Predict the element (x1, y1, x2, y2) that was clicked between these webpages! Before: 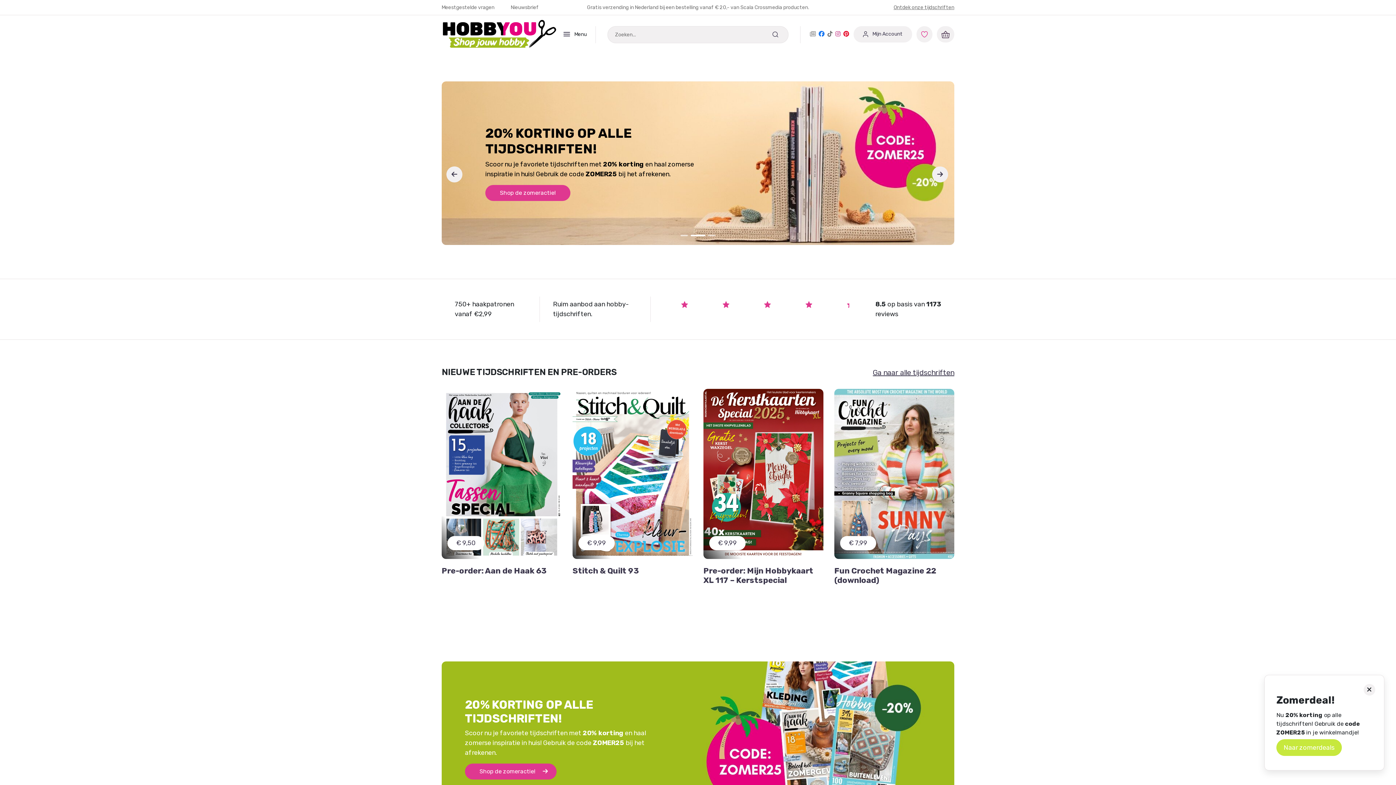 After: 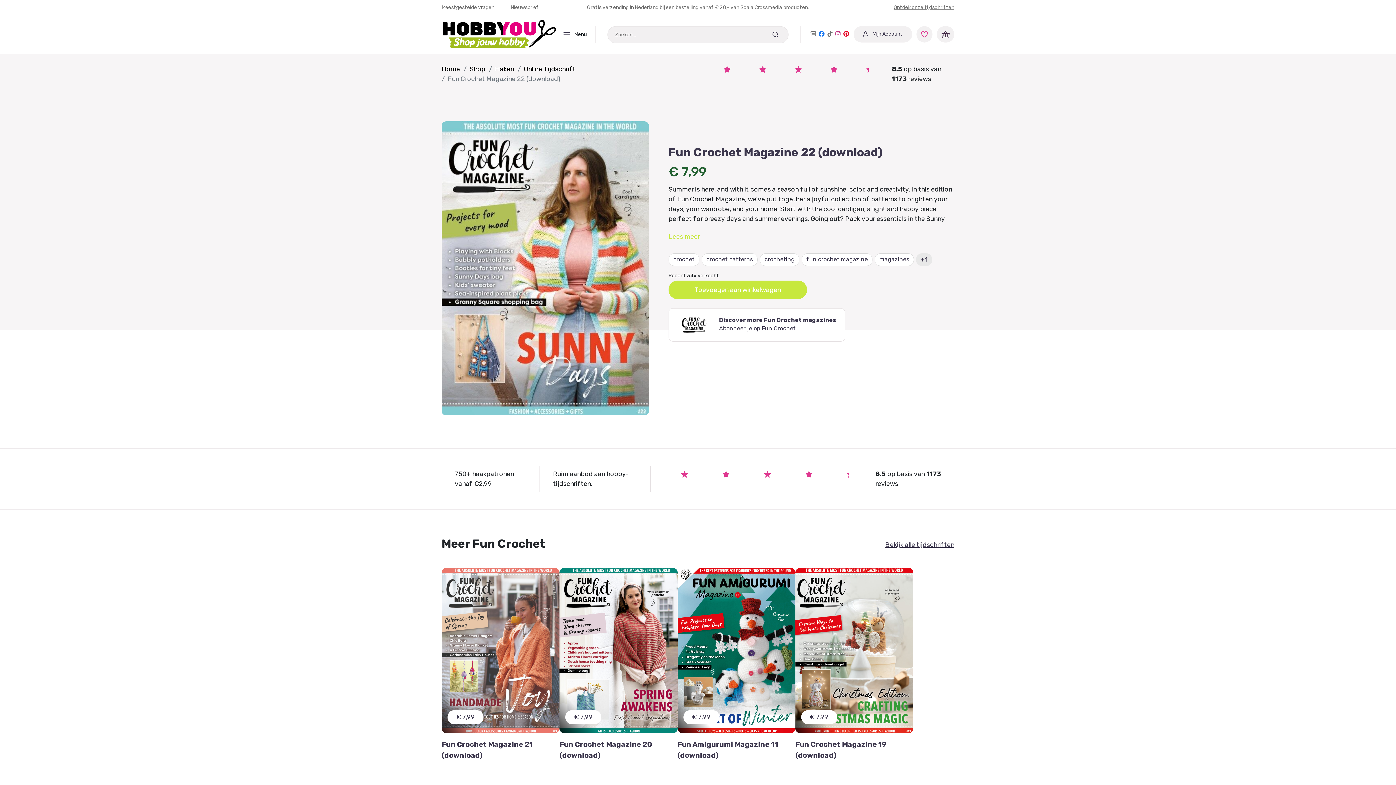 Action: bbox: (834, 388, 954, 585) label: € 7,99
Fun Crochet Magazine 22 (download)